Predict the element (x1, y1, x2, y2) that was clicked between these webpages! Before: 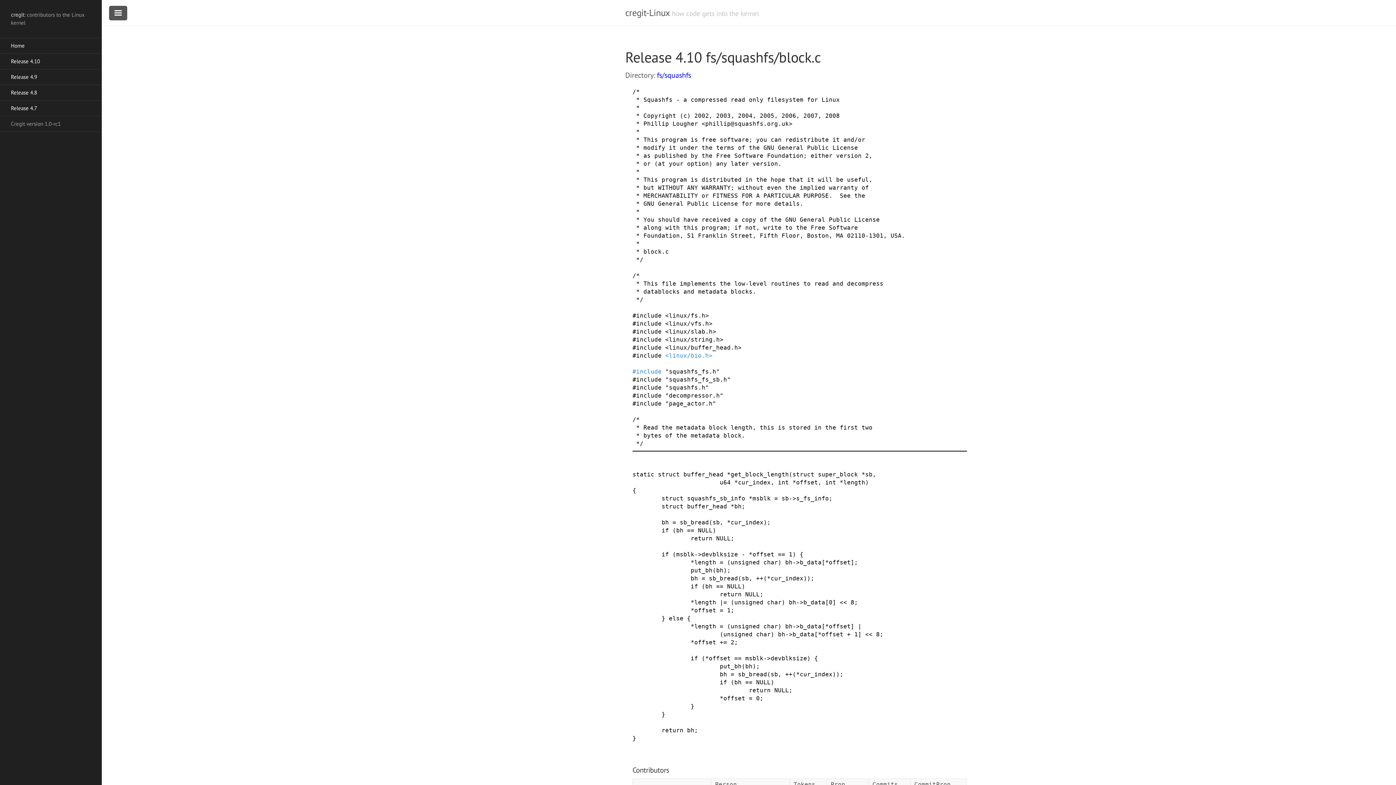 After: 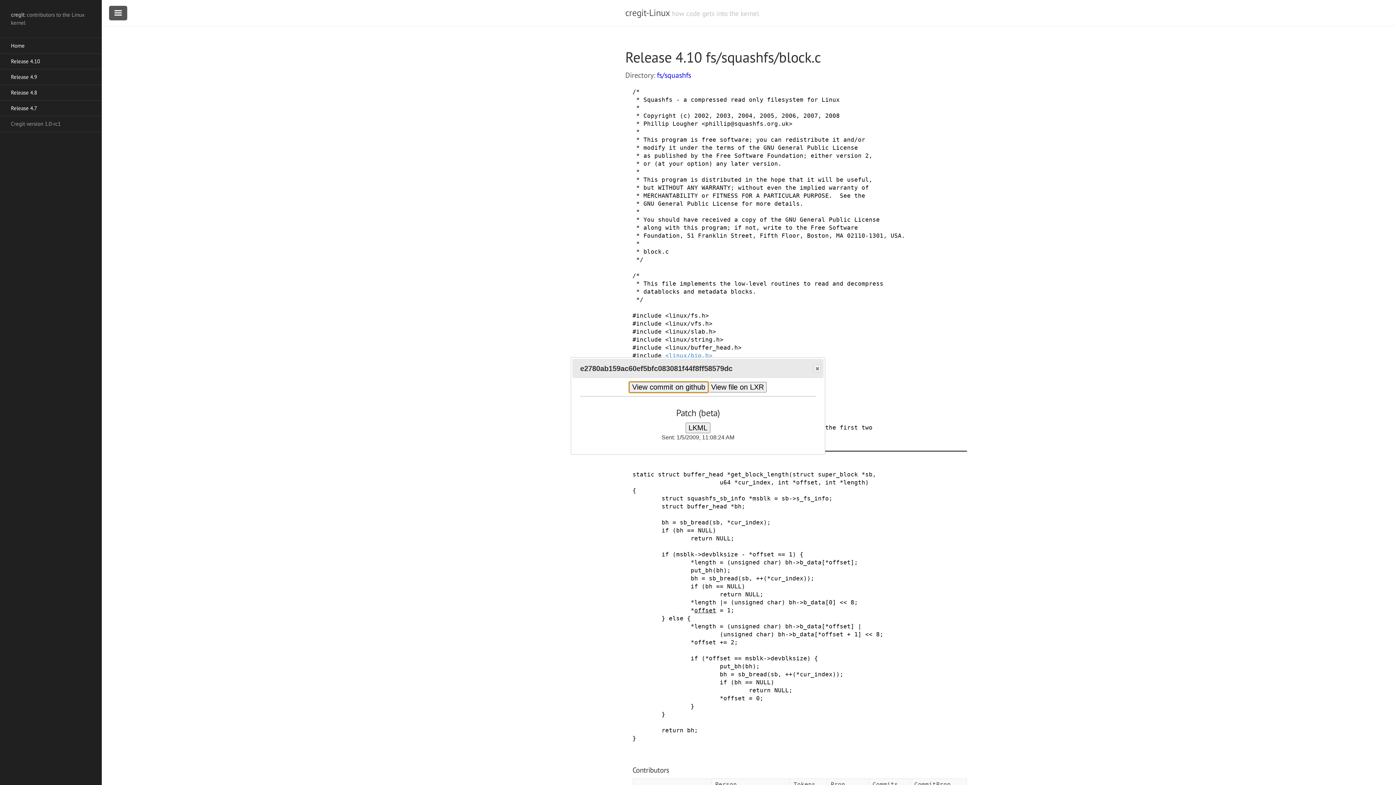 Action: bbox: (694, 607, 716, 614) label: offset